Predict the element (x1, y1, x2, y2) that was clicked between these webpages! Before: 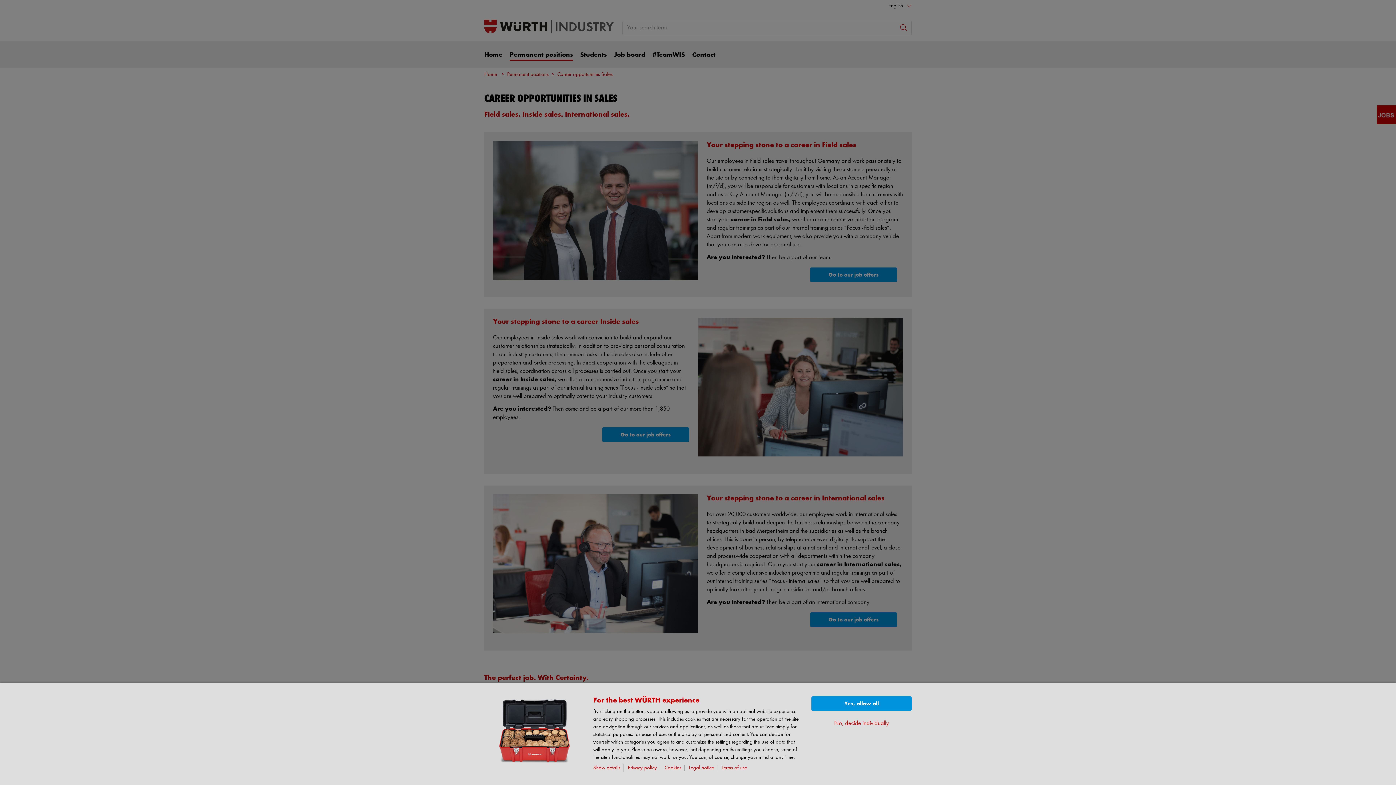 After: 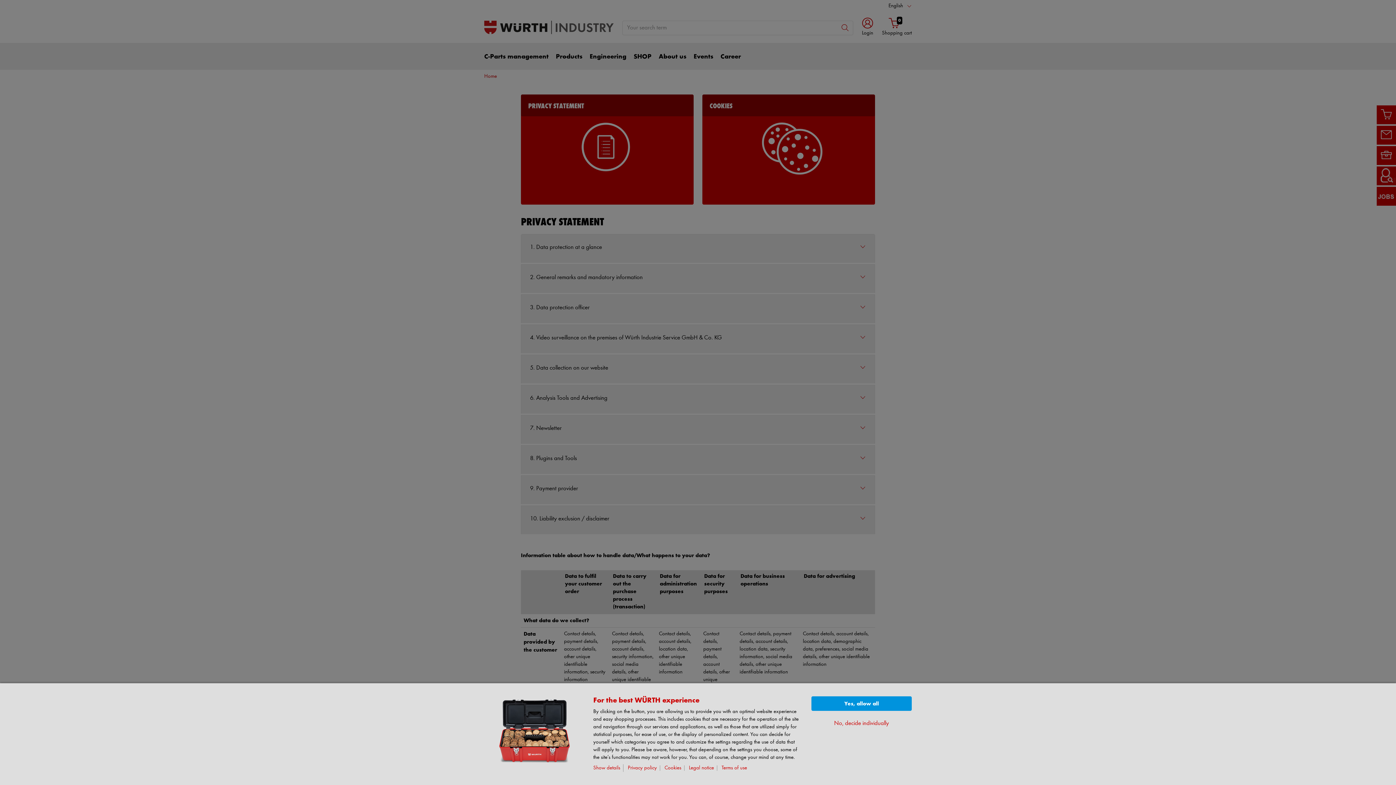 Action: bbox: (628, 765, 660, 771) label: Privacy policy